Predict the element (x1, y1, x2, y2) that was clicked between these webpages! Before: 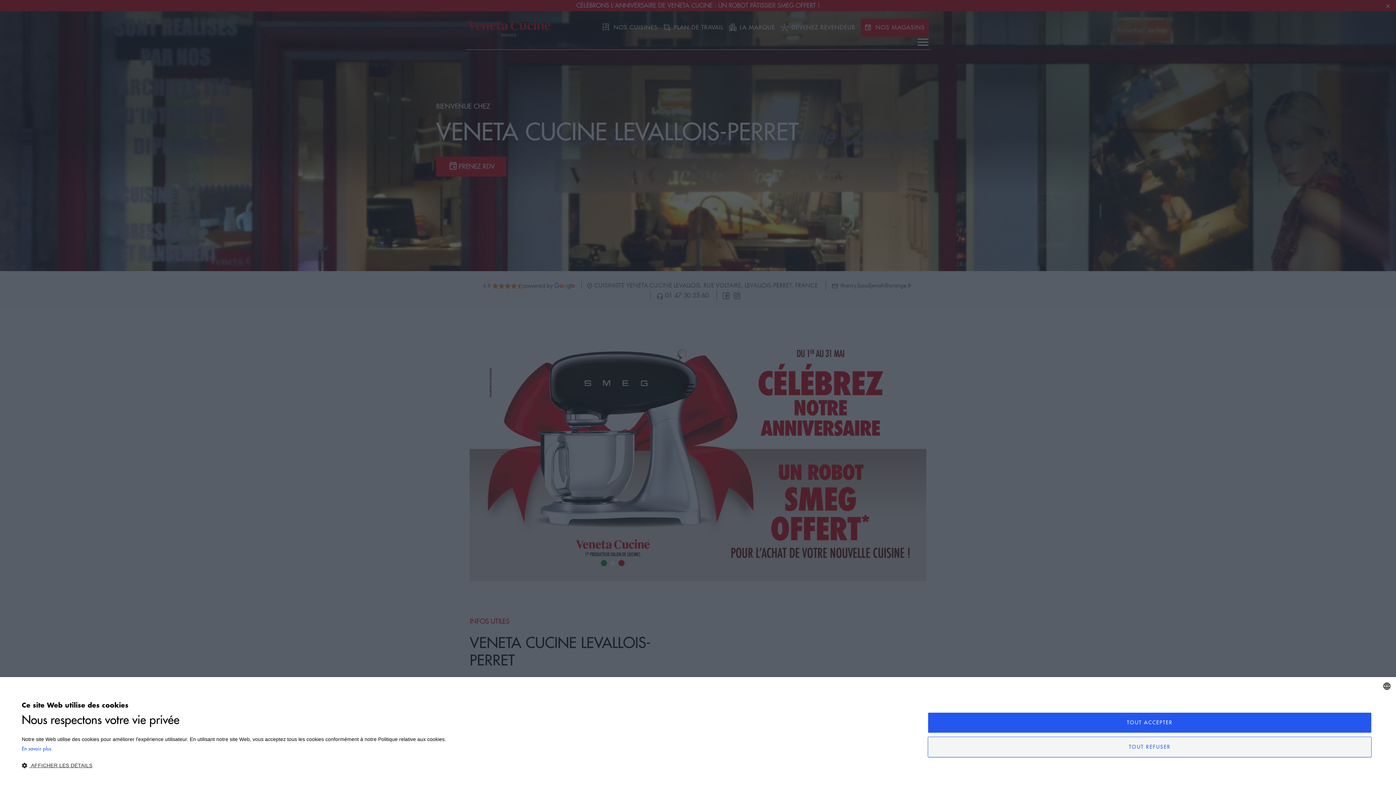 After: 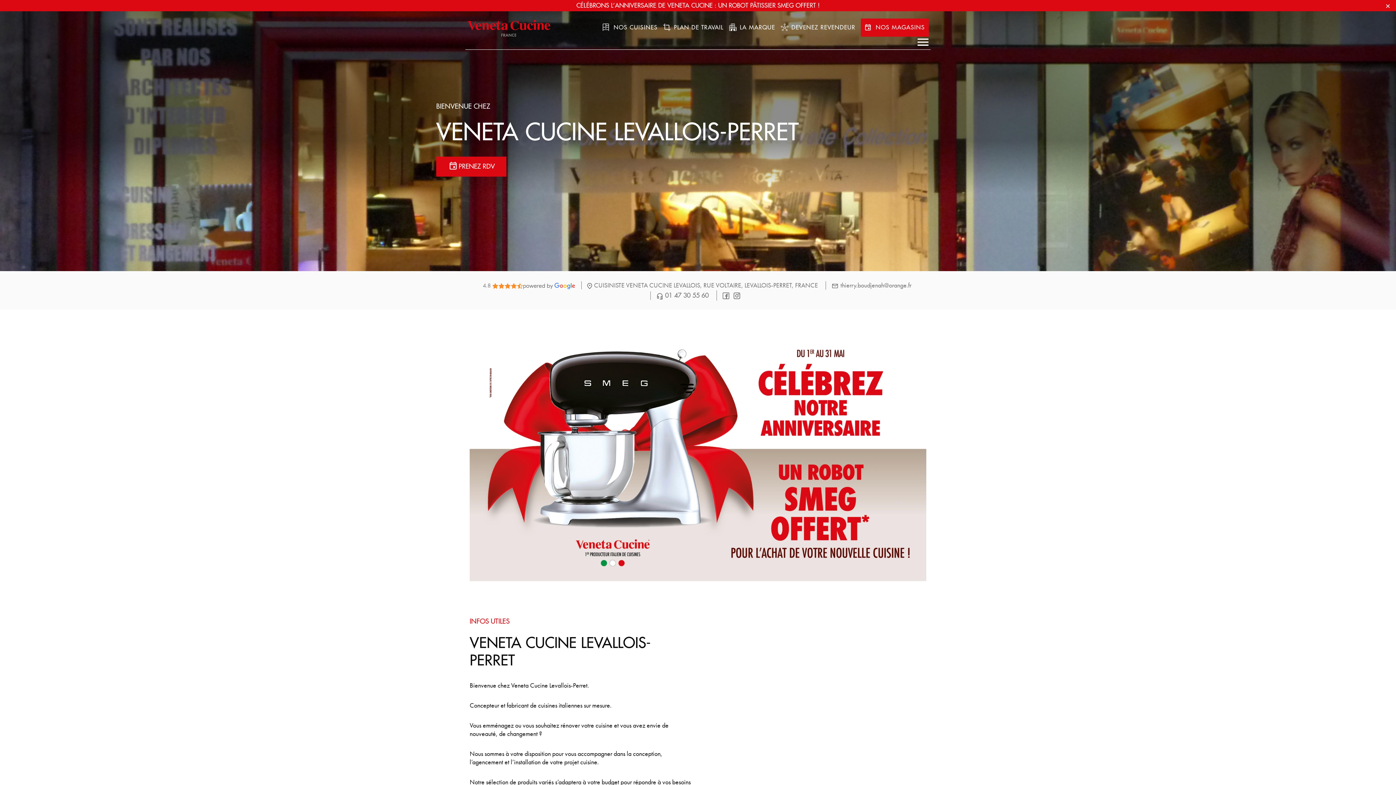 Action: label: TOUT REFUSER bbox: (928, 736, 1372, 757)